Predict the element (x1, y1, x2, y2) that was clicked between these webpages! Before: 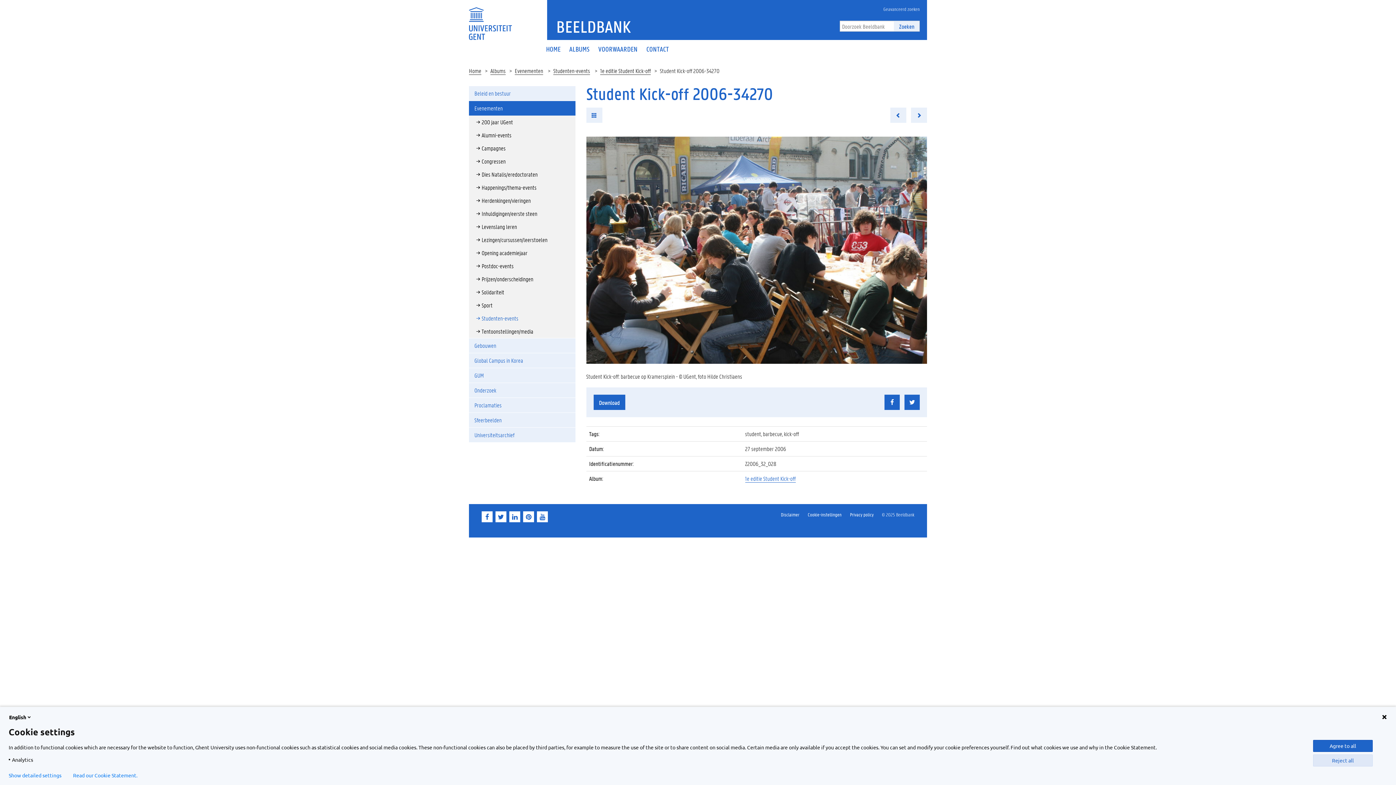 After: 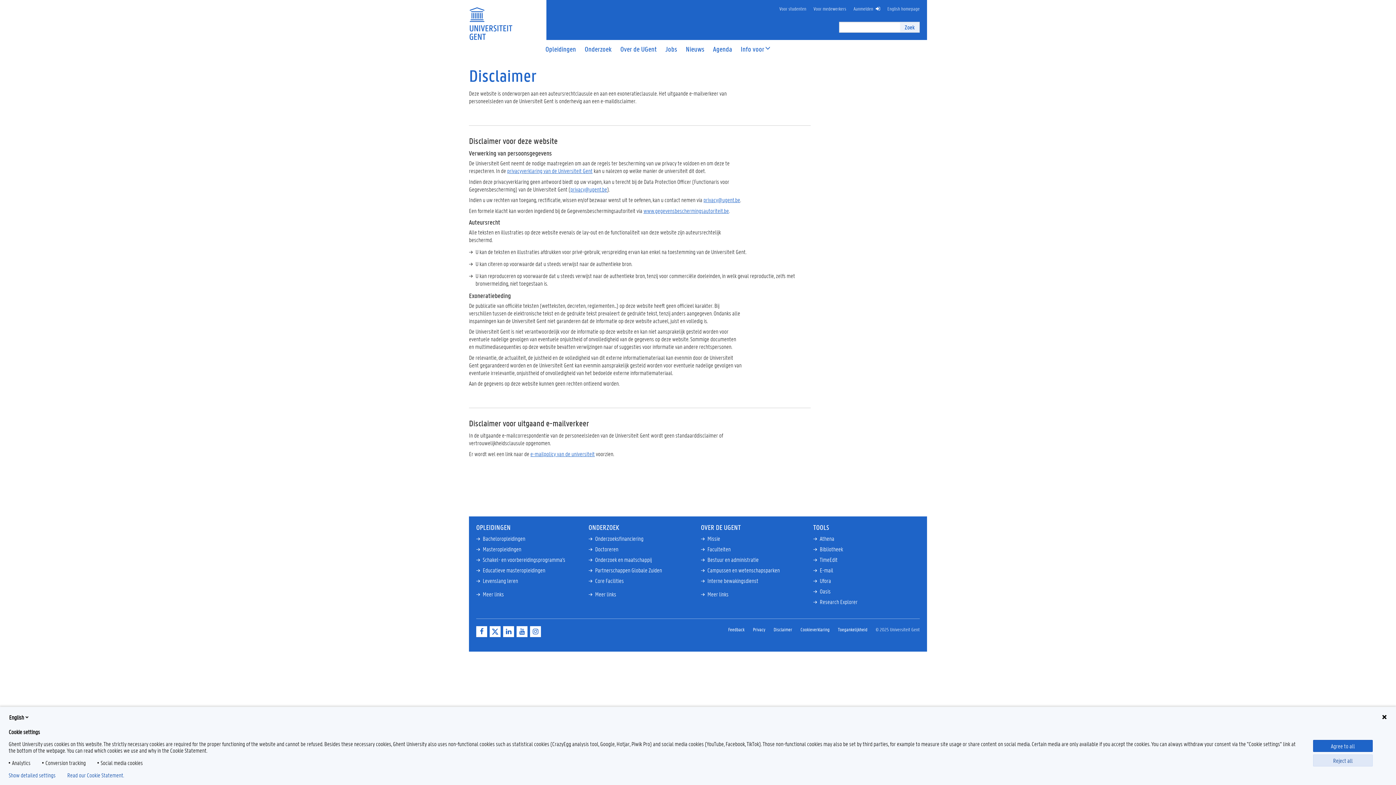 Action: bbox: (781, 511, 799, 518) label: Disclaimer